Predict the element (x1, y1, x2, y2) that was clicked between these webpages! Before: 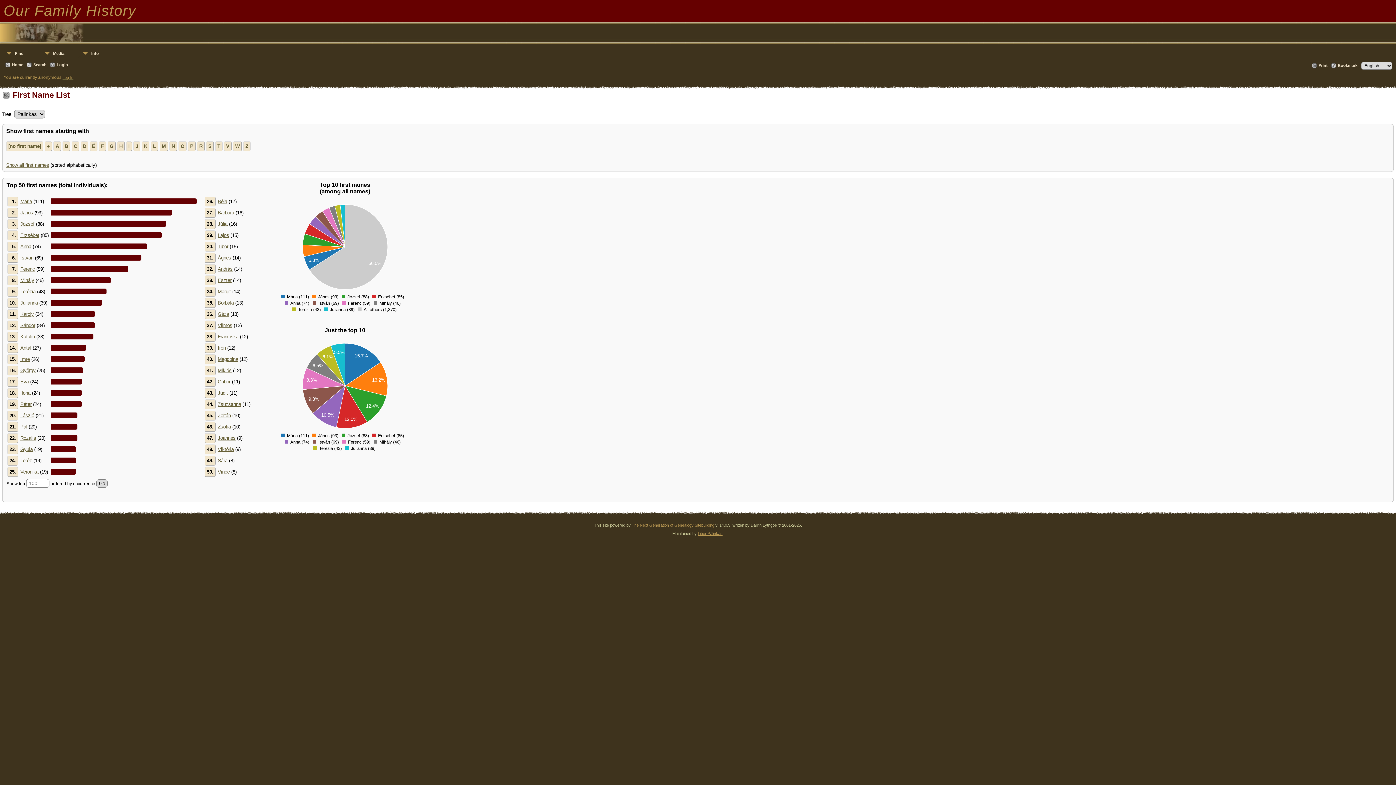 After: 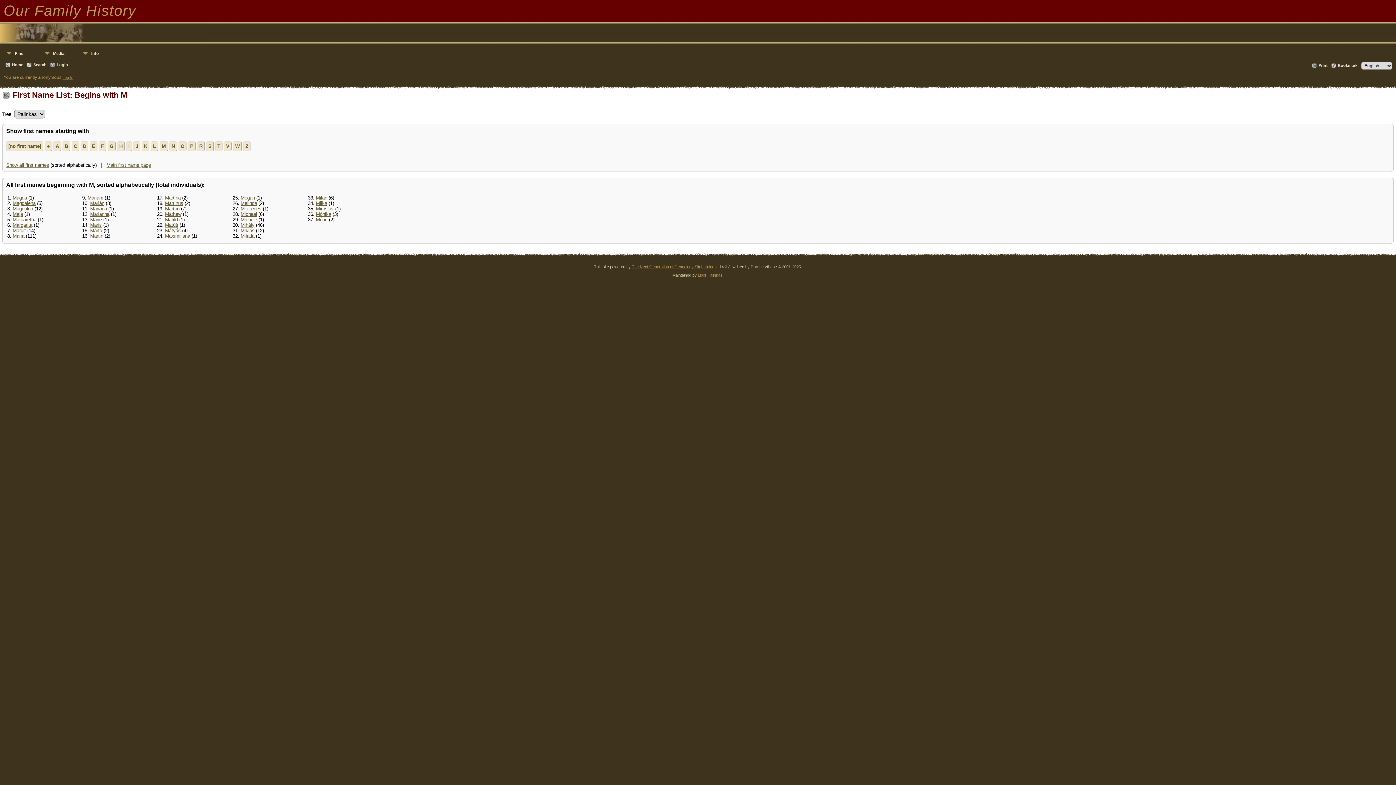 Action: bbox: (159, 141, 168, 151) label: M